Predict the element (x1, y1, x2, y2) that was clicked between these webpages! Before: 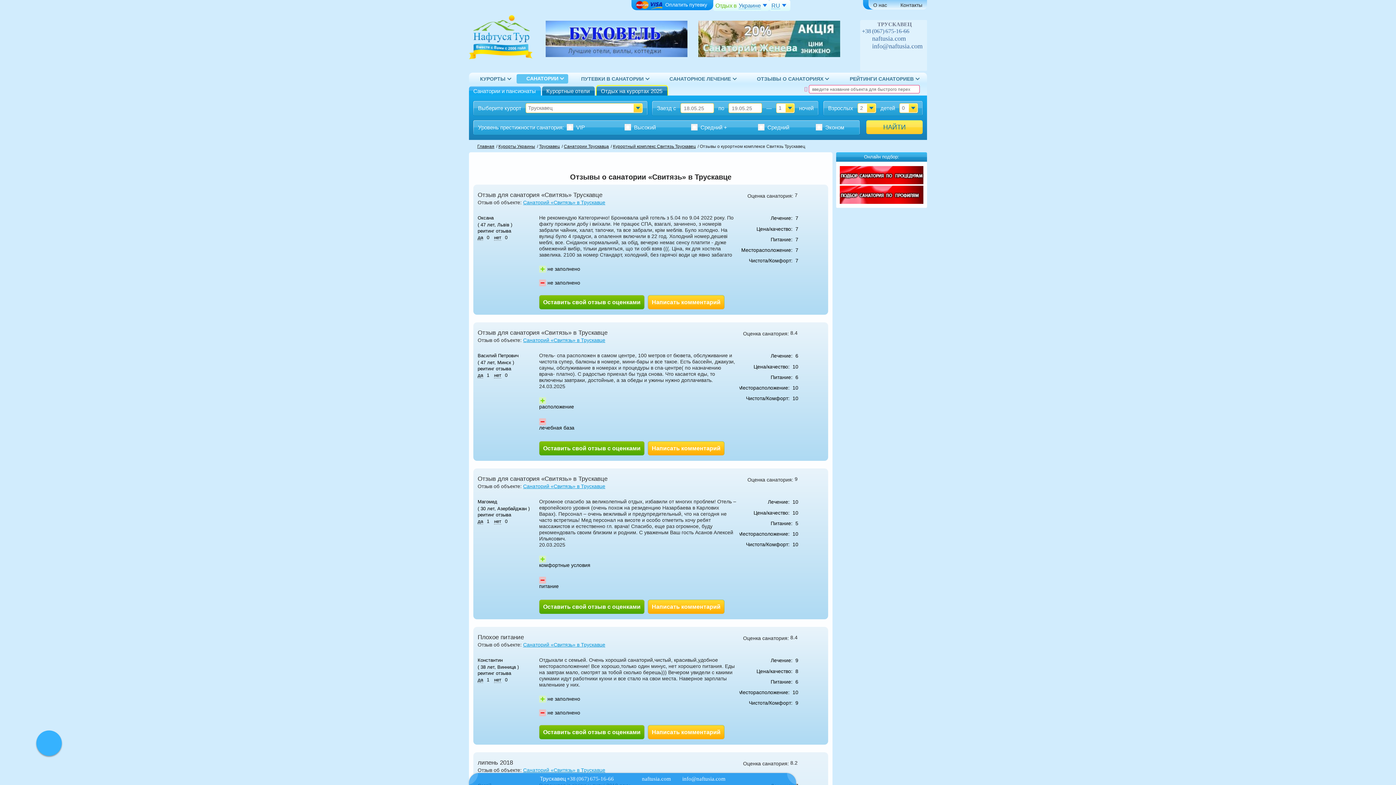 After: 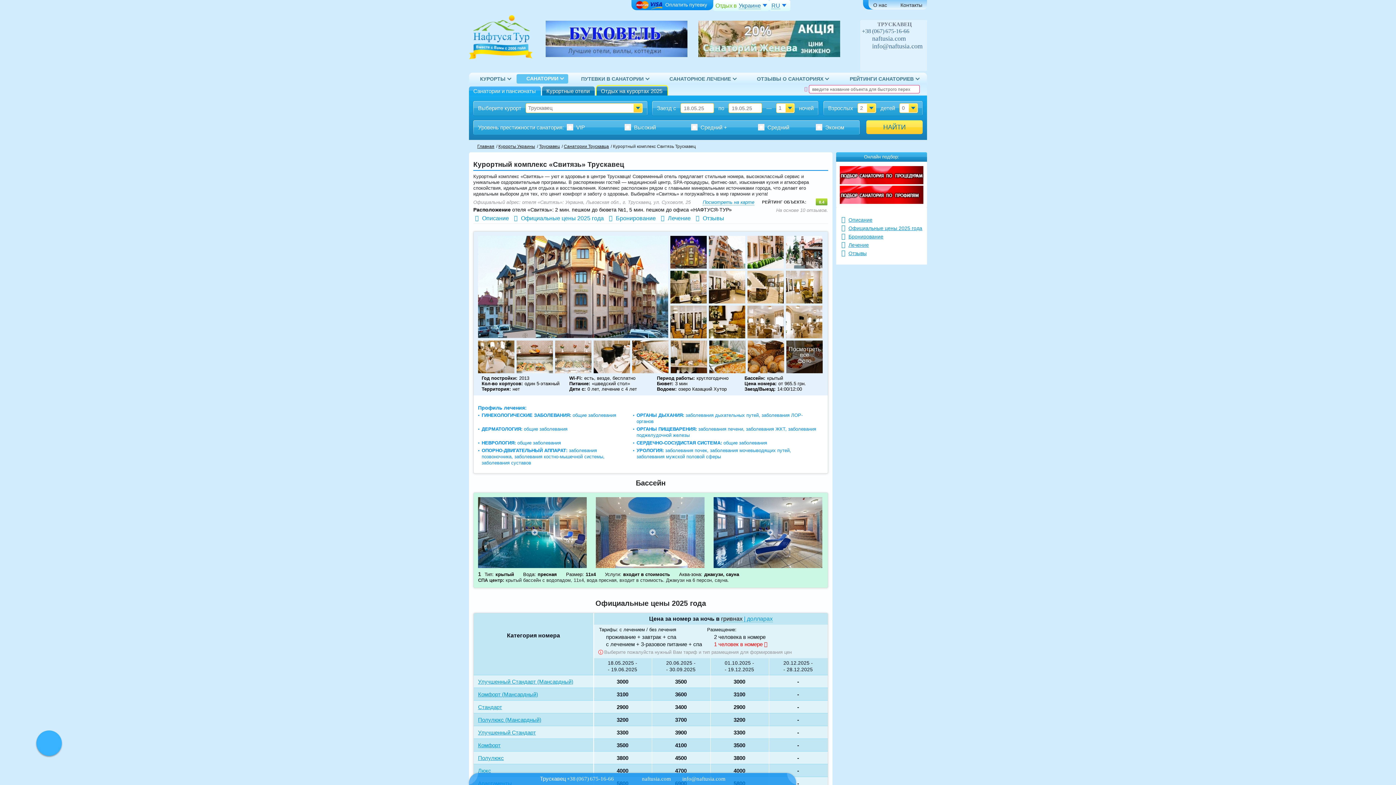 Action: bbox: (523, 337, 605, 343) label: Санаторий «Свитязь» в Трускавце